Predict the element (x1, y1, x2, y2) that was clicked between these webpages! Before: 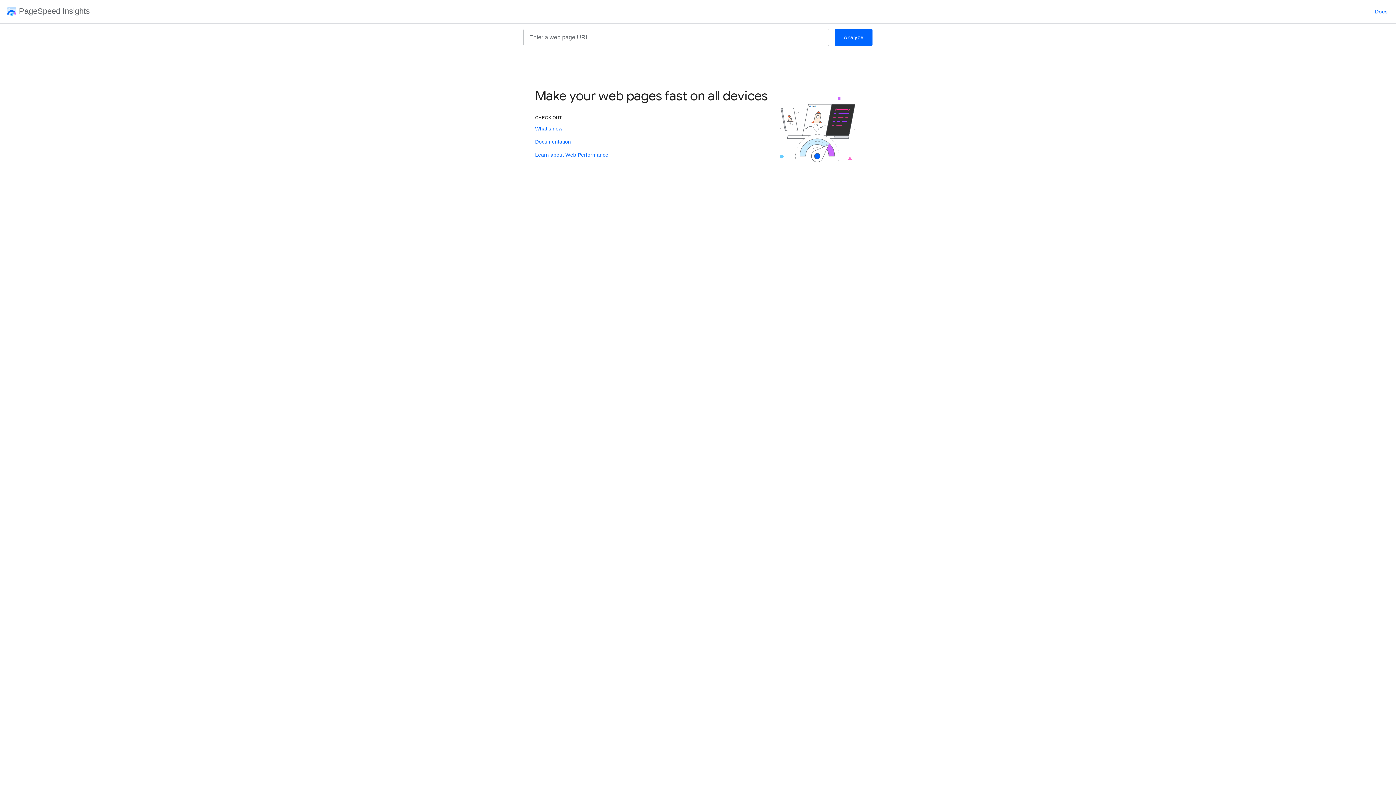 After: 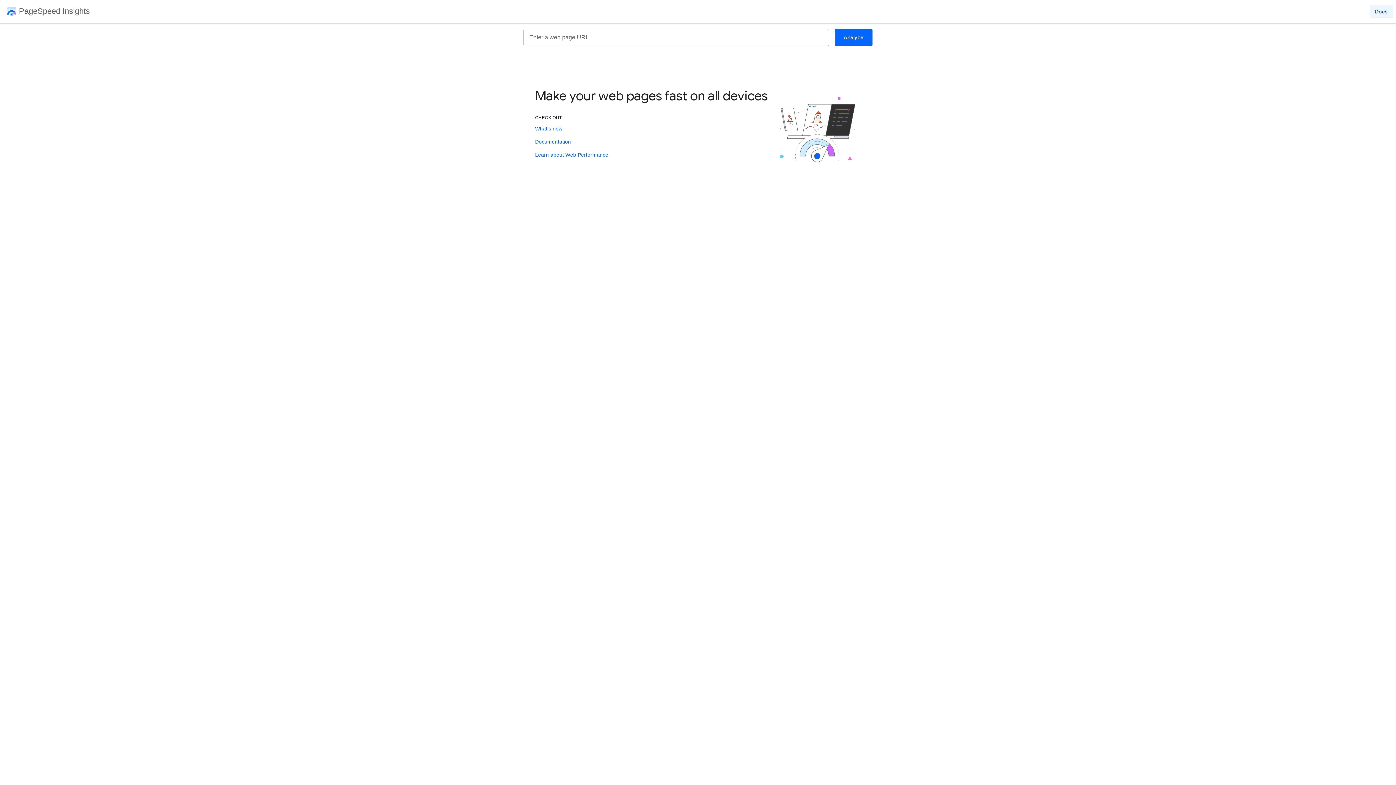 Action: bbox: (1370, 2, 1393, 20) label: Docs